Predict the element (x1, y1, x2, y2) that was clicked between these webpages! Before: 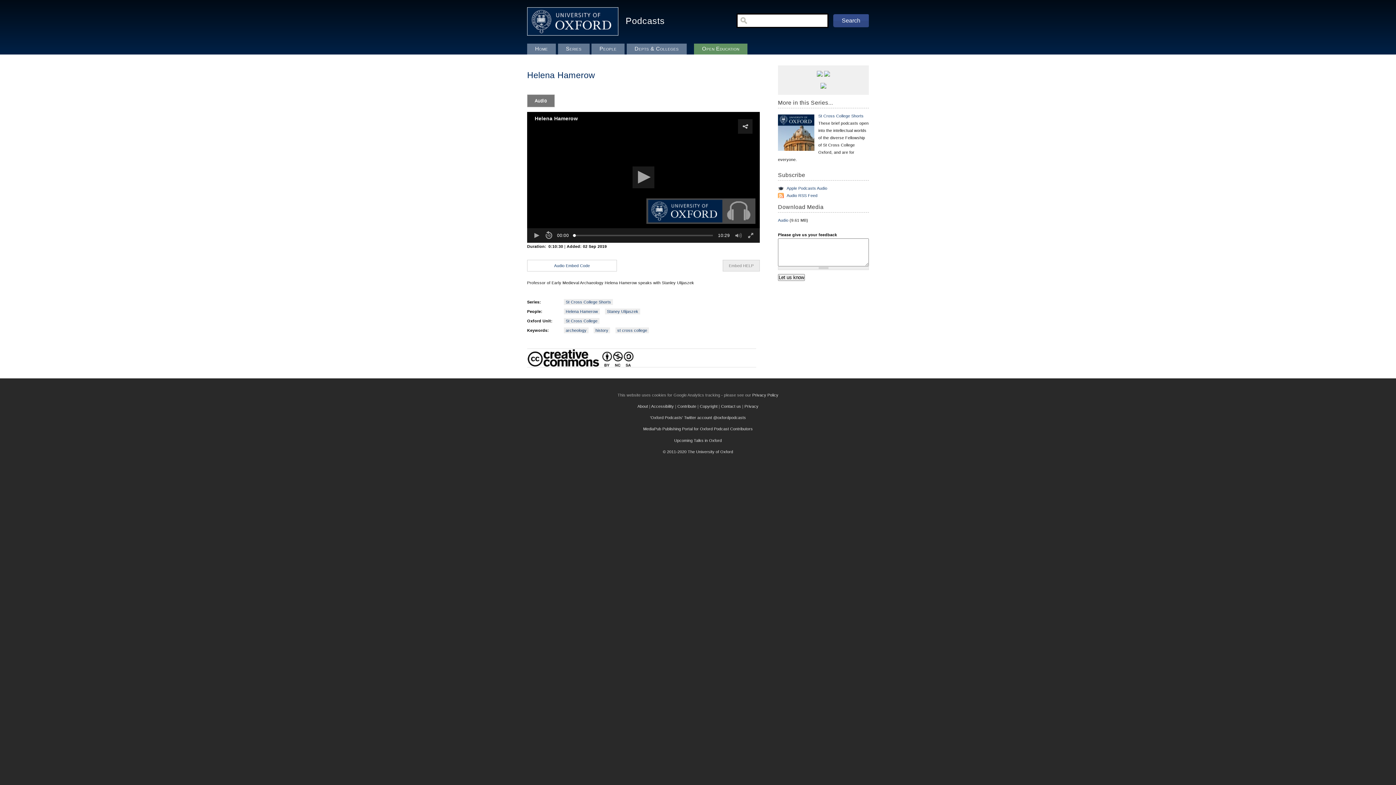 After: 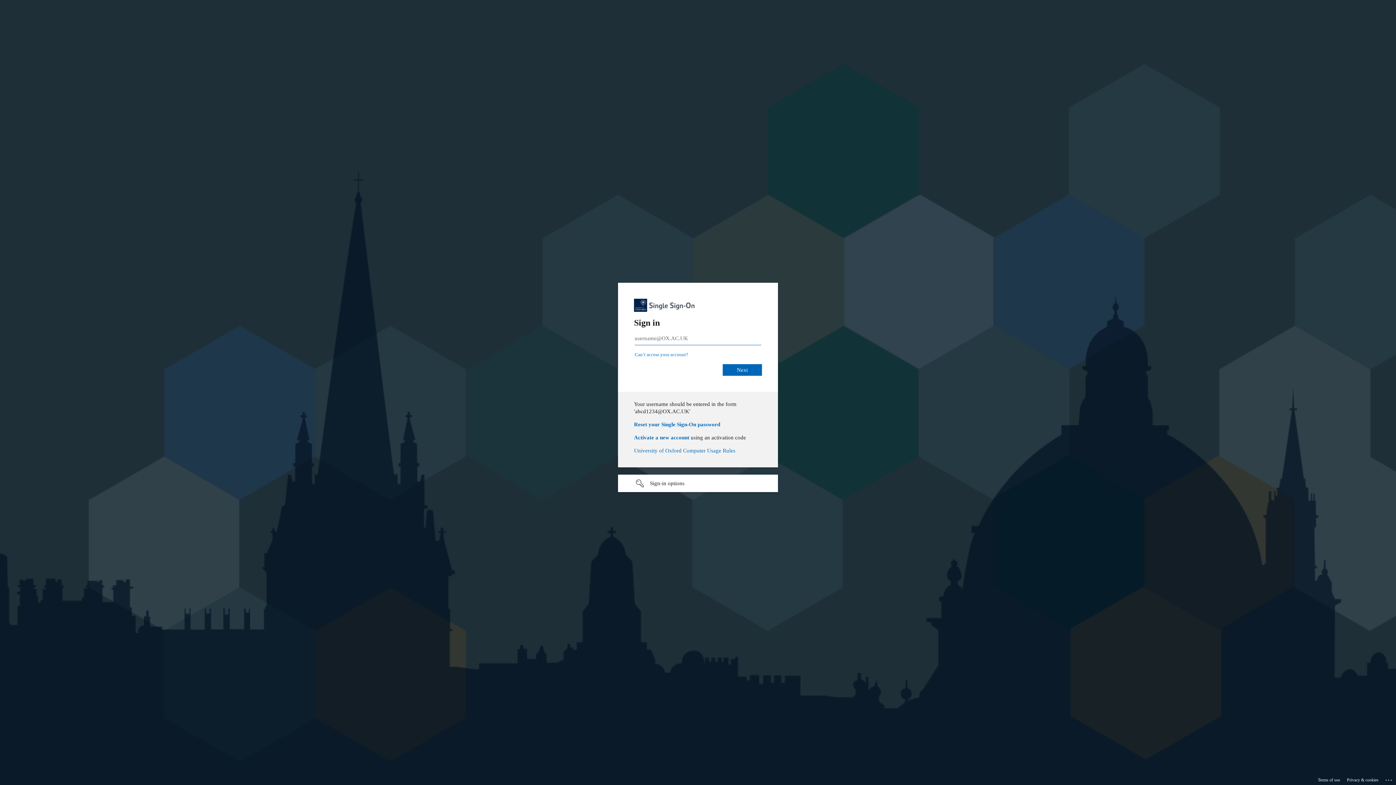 Action: bbox: (643, 427, 753, 431) label: MediaPub Publishing Portal for Oxford Podcast Contributors